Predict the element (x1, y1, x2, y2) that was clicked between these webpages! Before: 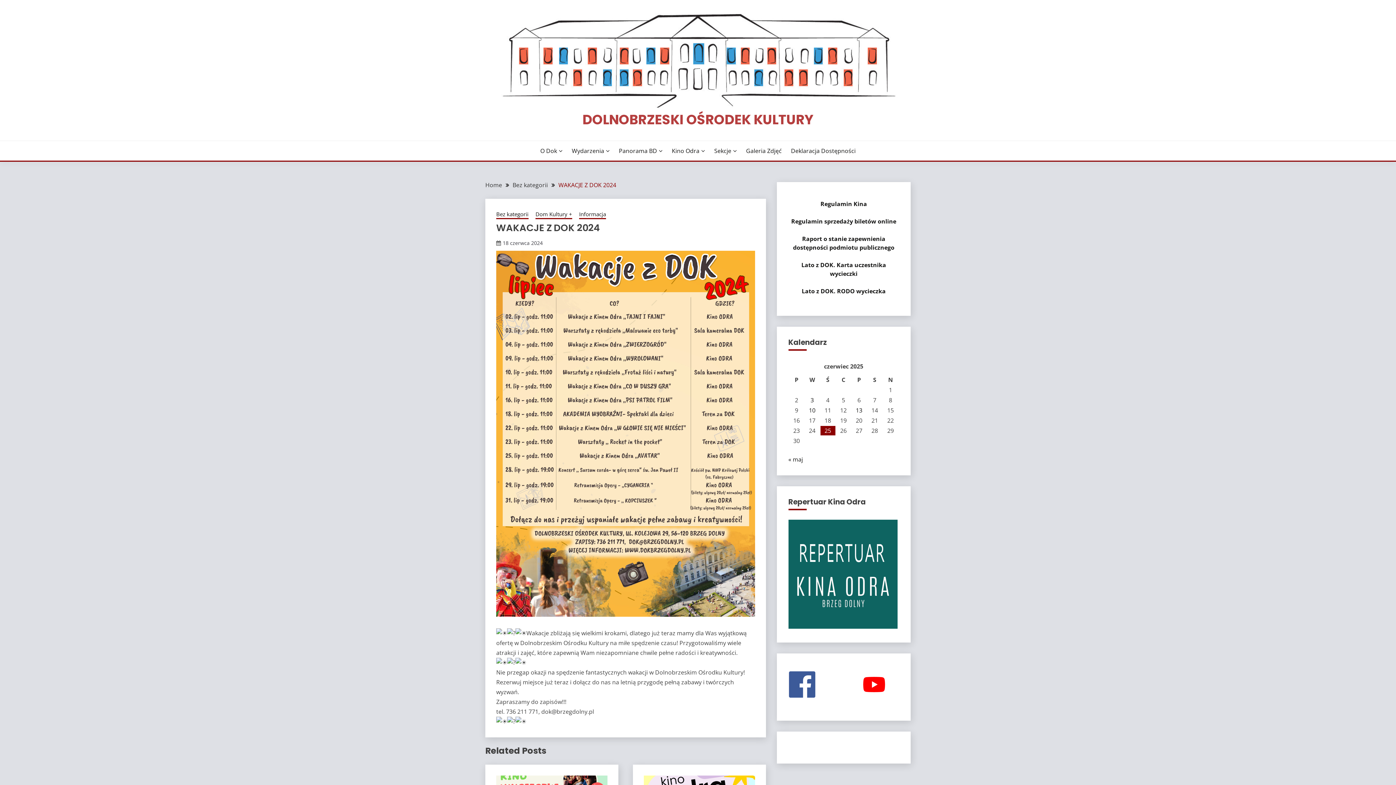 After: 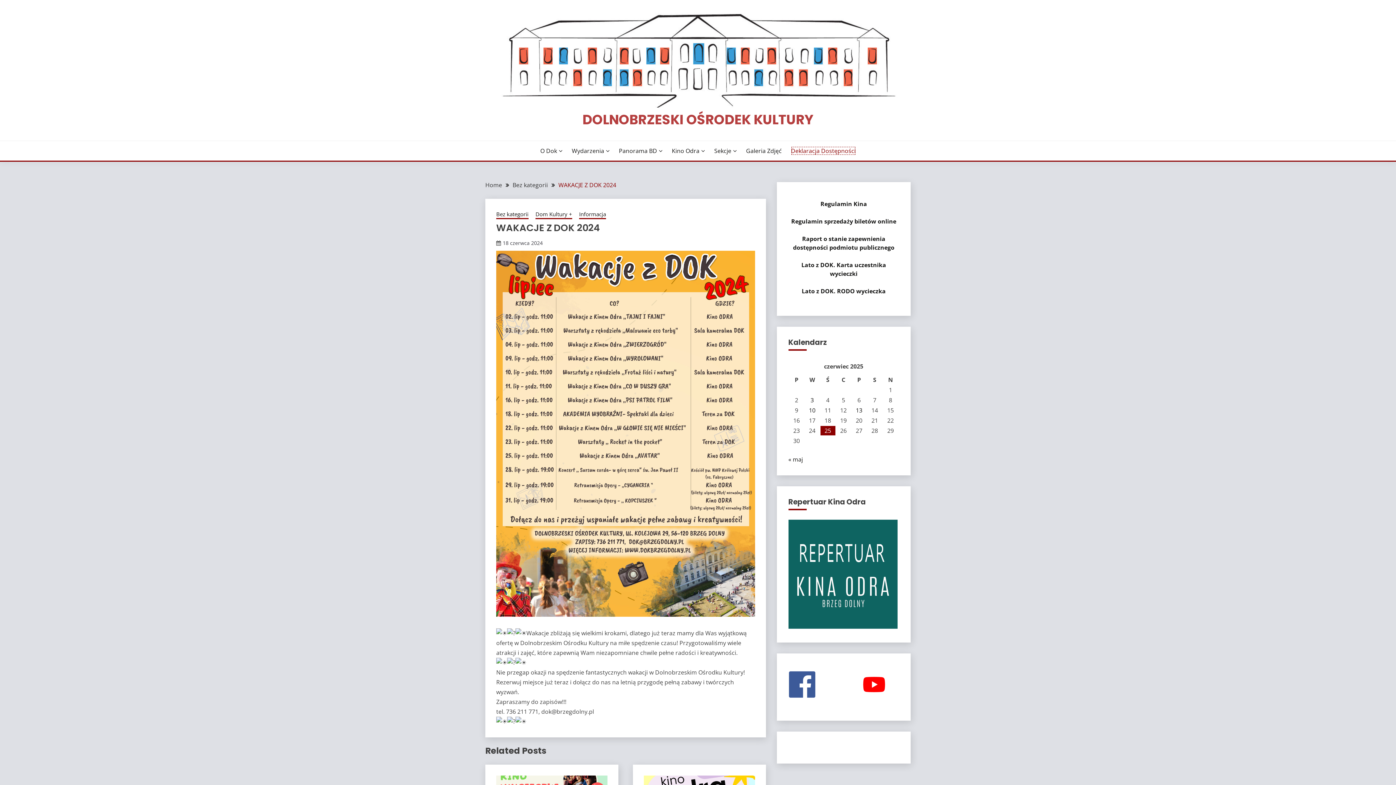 Action: bbox: (791, 146, 855, 155) label: Deklaracja Dostępności